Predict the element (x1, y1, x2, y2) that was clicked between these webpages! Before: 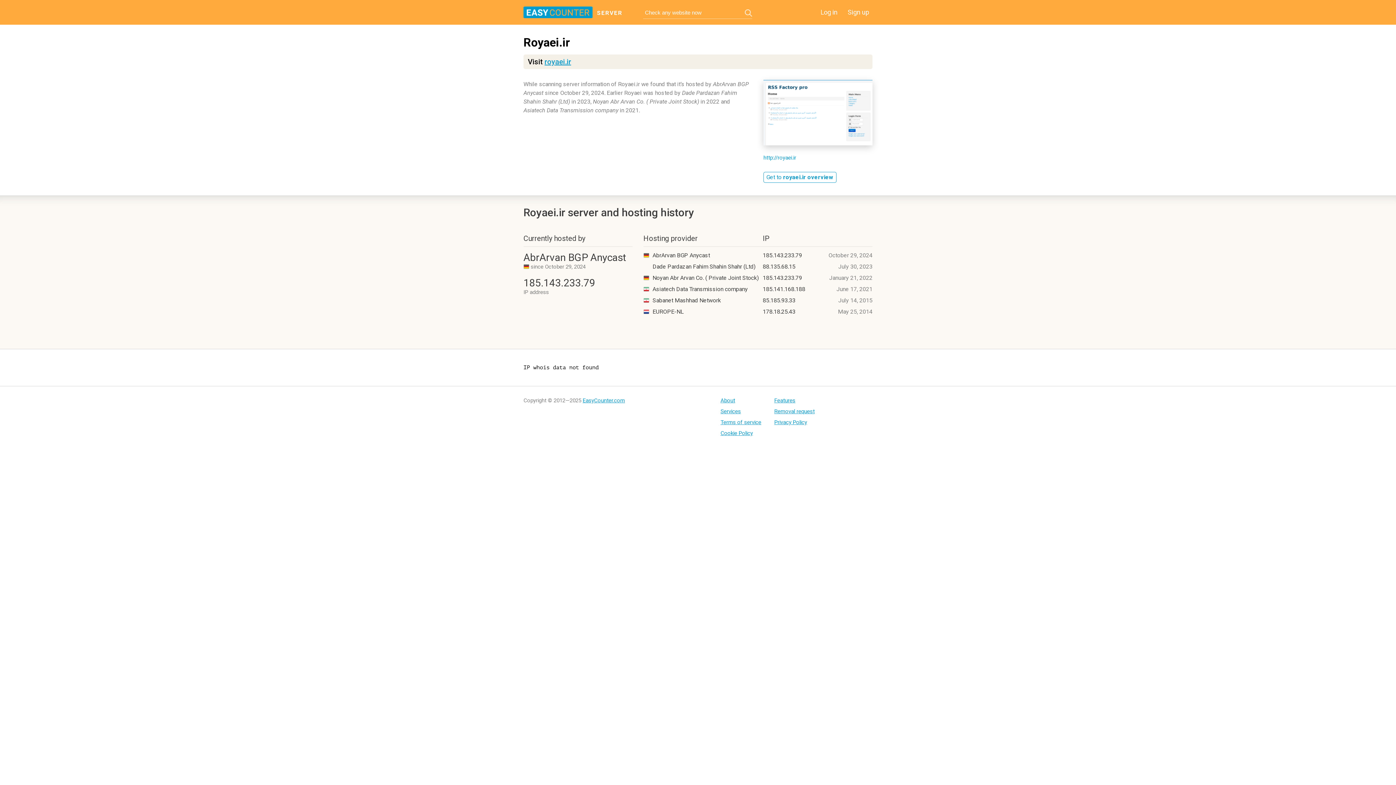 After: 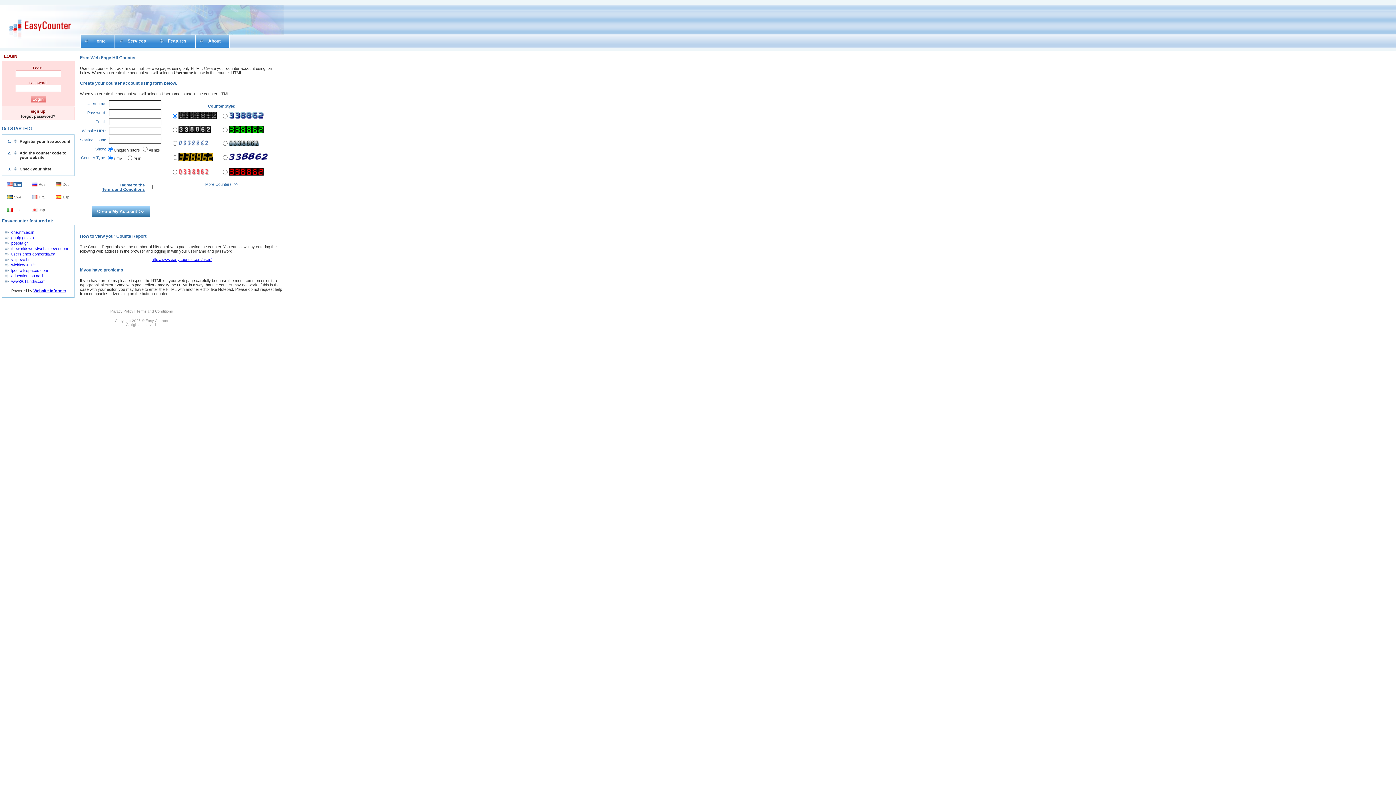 Action: bbox: (844, 6, 872, 17) label: Sign up